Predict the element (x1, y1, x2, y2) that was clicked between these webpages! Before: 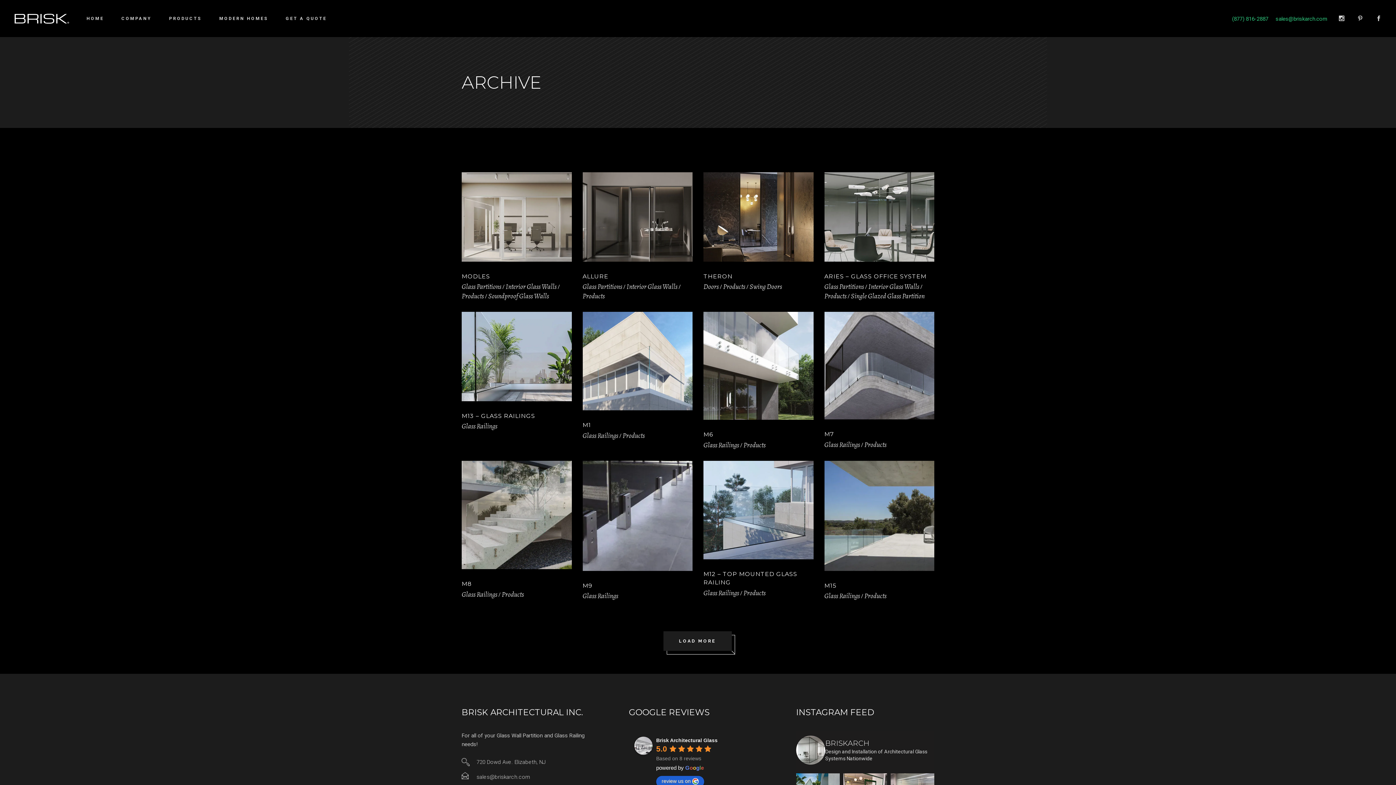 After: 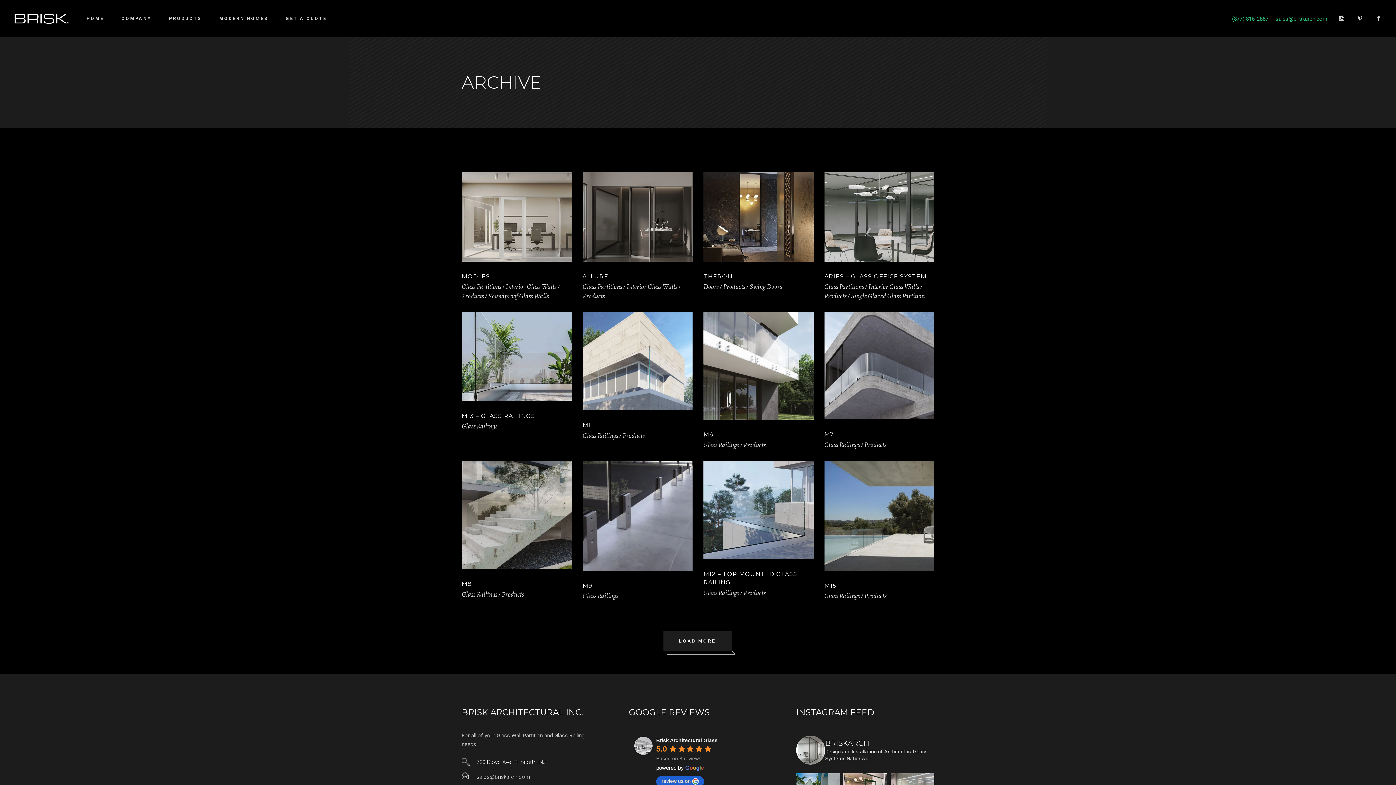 Action: label: 720 Dowd Ave. Elizabeth, NJ bbox: (476, 758, 545, 766)